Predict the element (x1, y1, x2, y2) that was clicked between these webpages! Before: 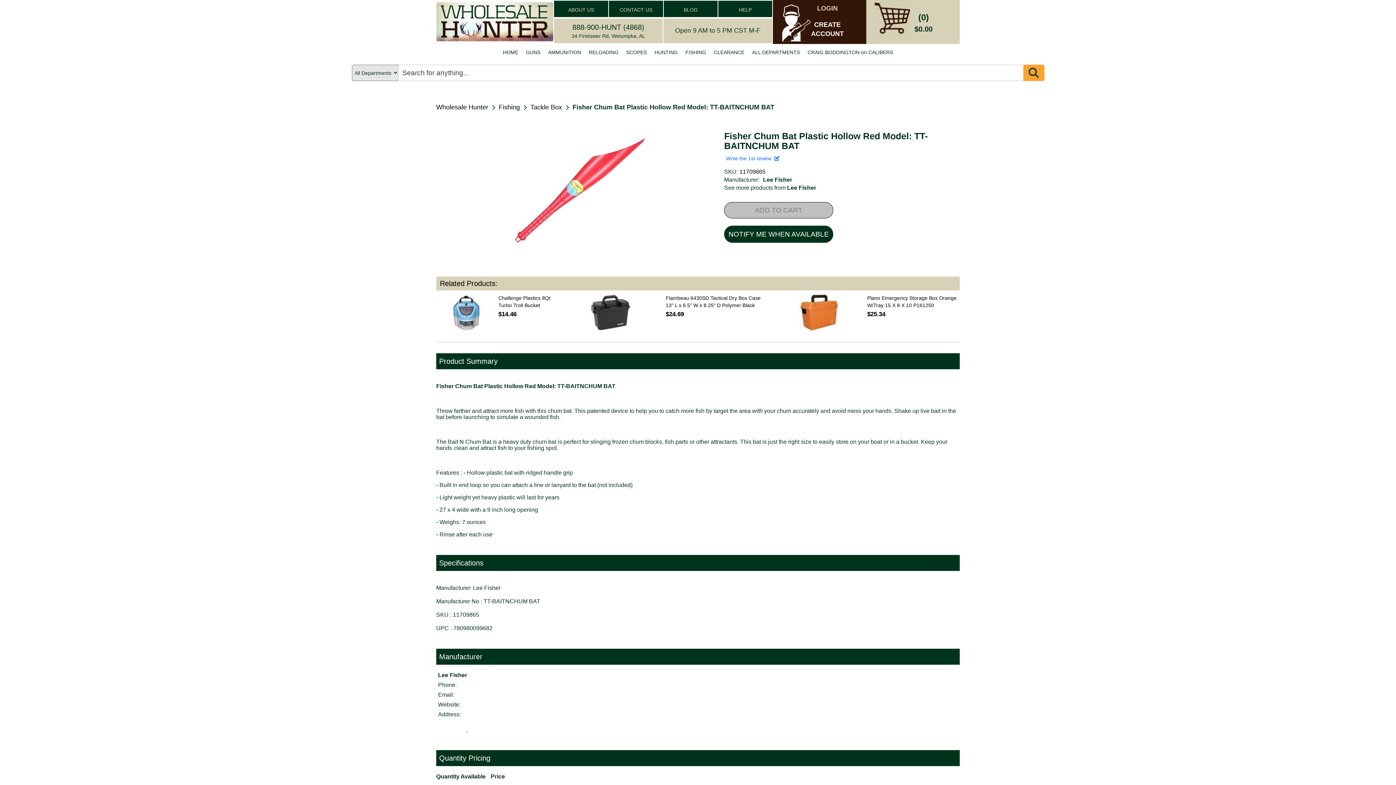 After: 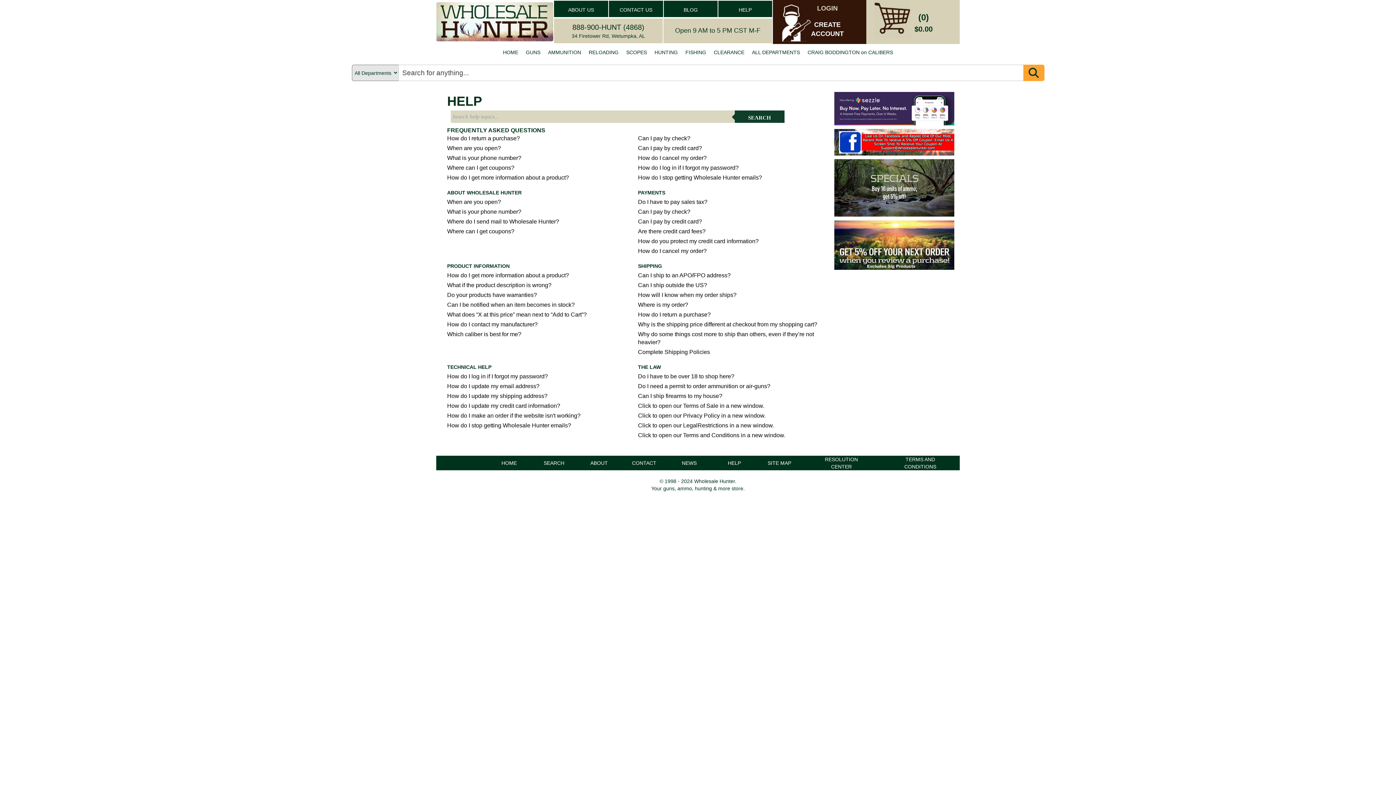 Action: bbox: (738, 6, 752, 12) label: HELP